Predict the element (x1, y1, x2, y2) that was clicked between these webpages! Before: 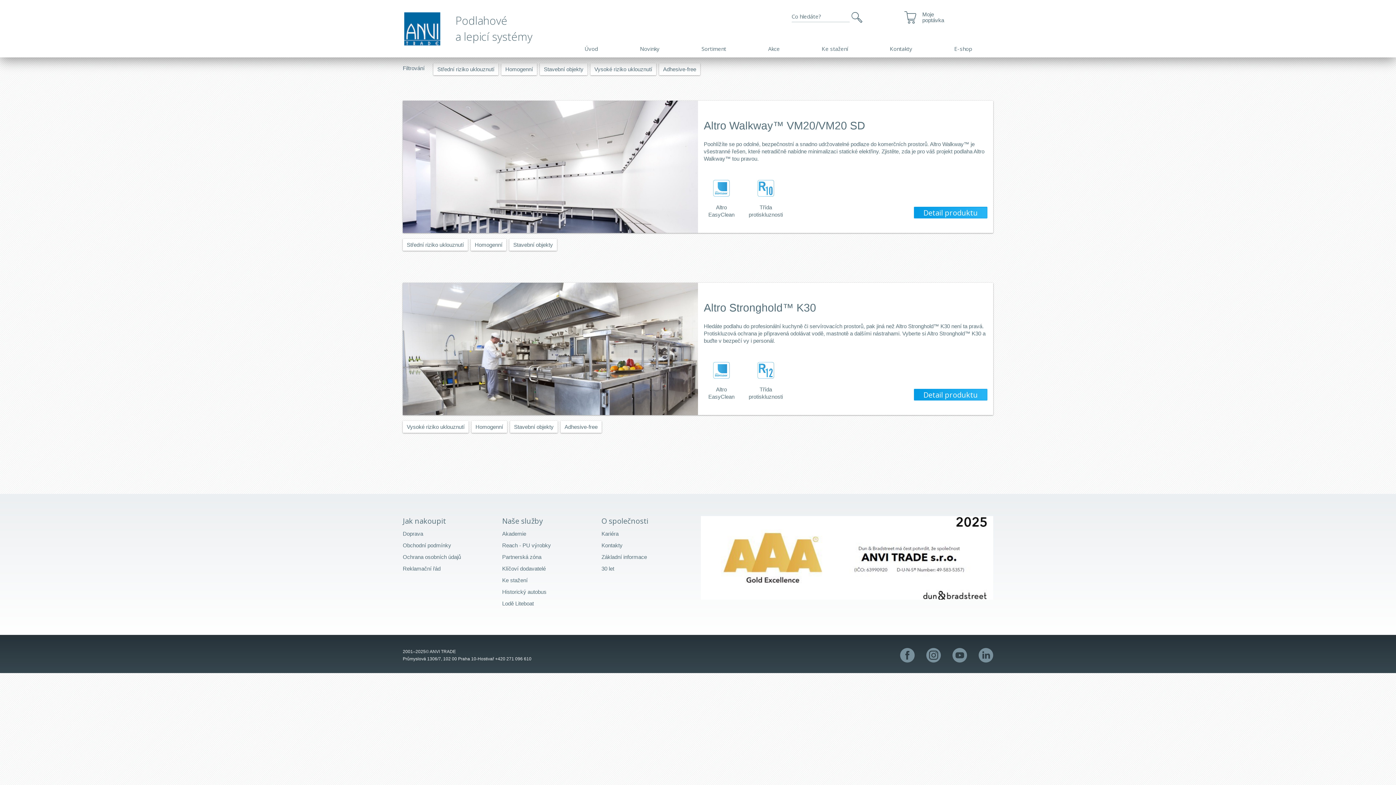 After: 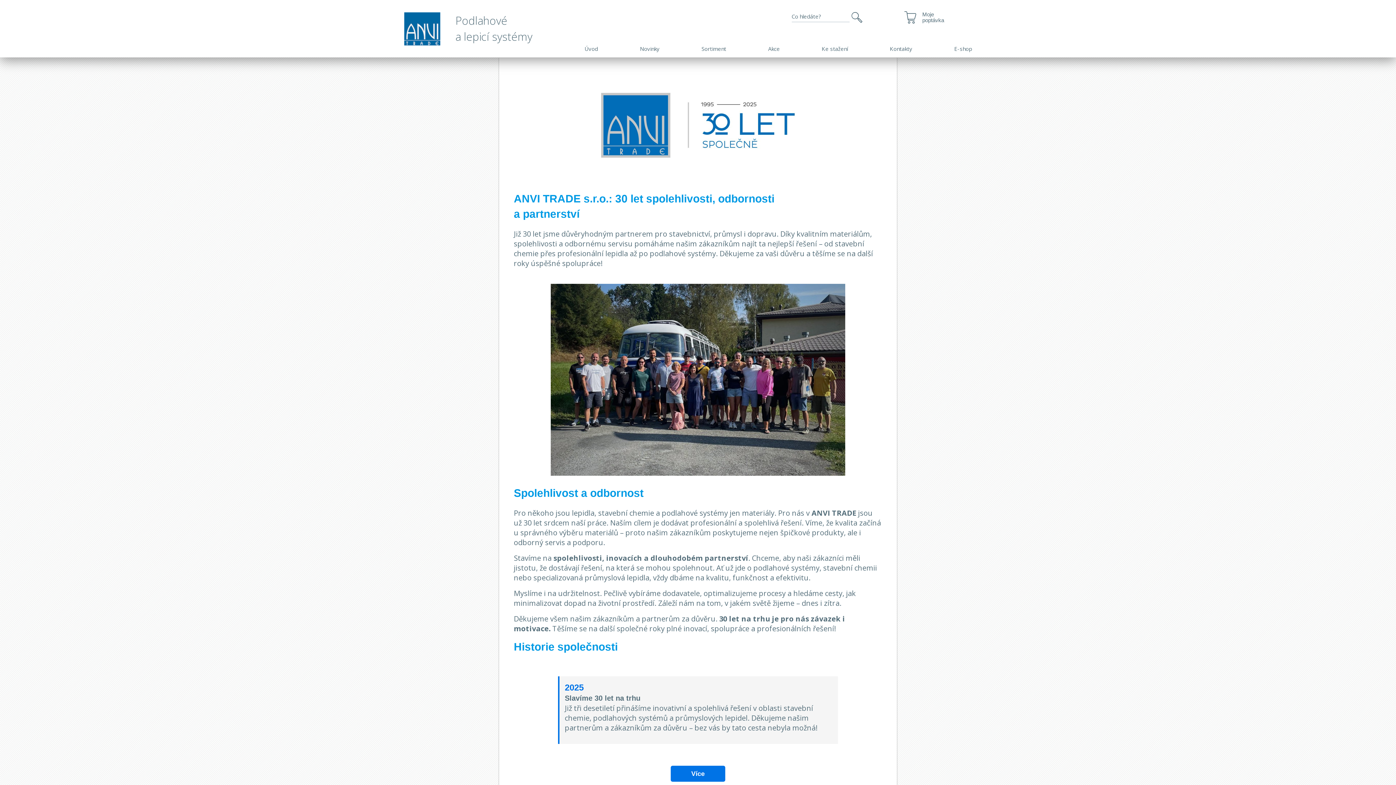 Action: bbox: (601, 565, 695, 572) label: 30 let